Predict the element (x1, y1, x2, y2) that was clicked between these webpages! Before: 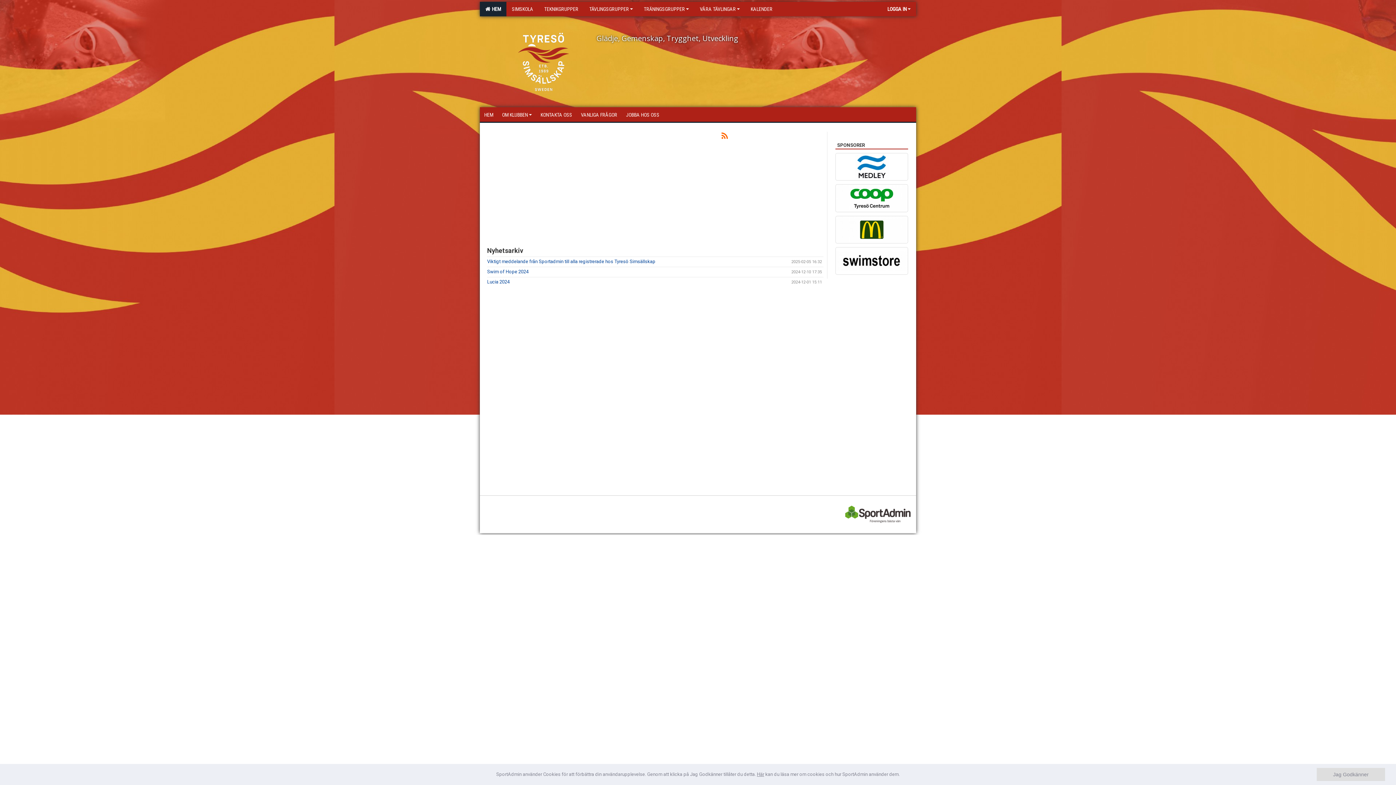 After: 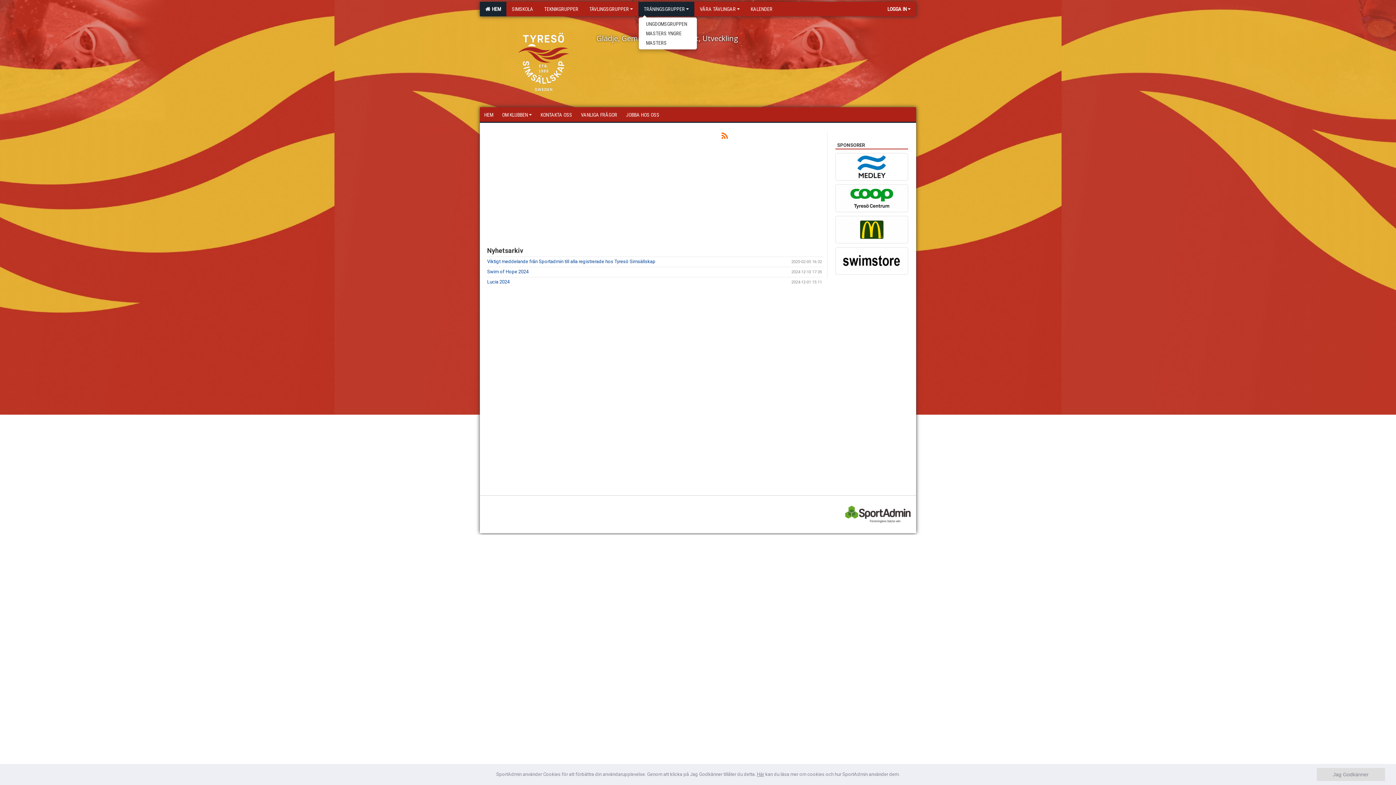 Action: bbox: (638, 1, 694, 16) label: TRÄNINGSGRUPPER